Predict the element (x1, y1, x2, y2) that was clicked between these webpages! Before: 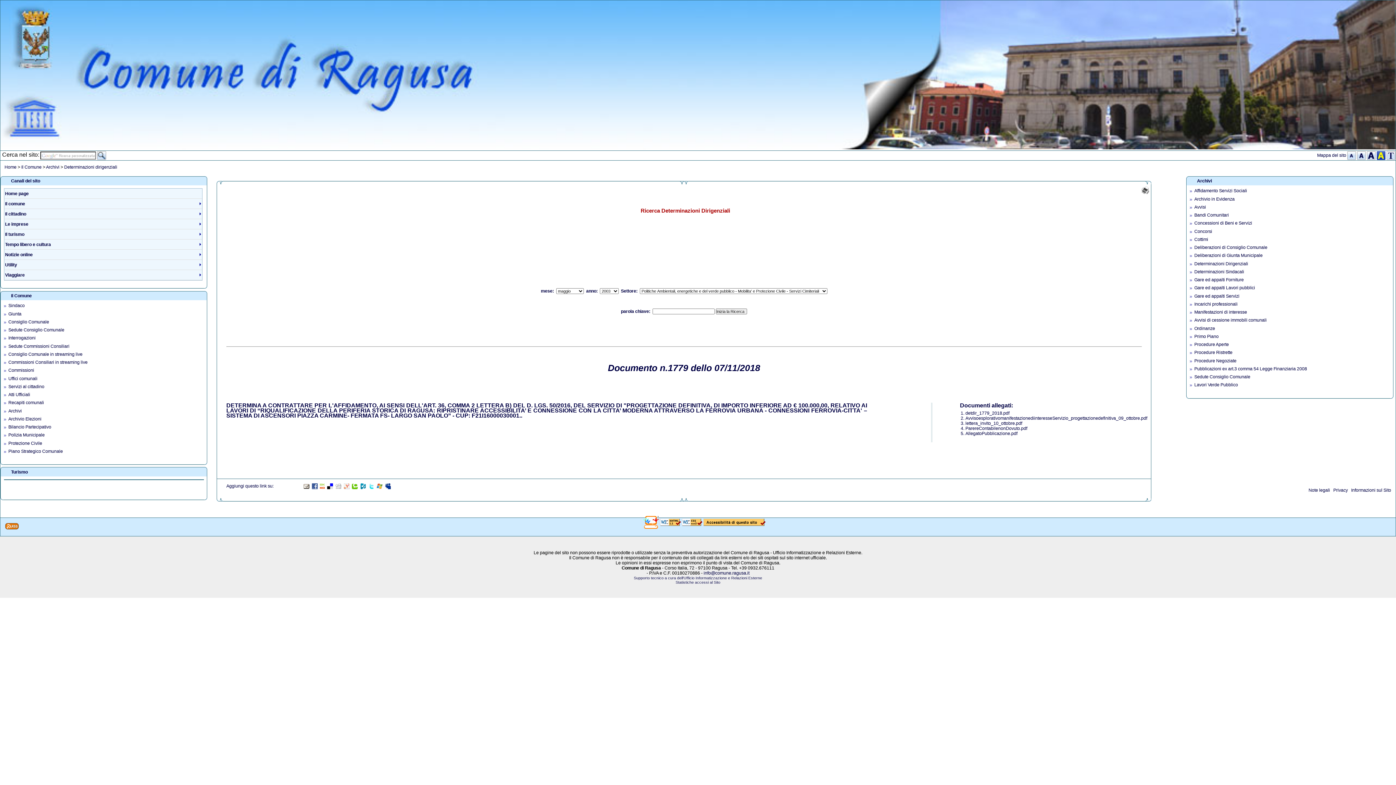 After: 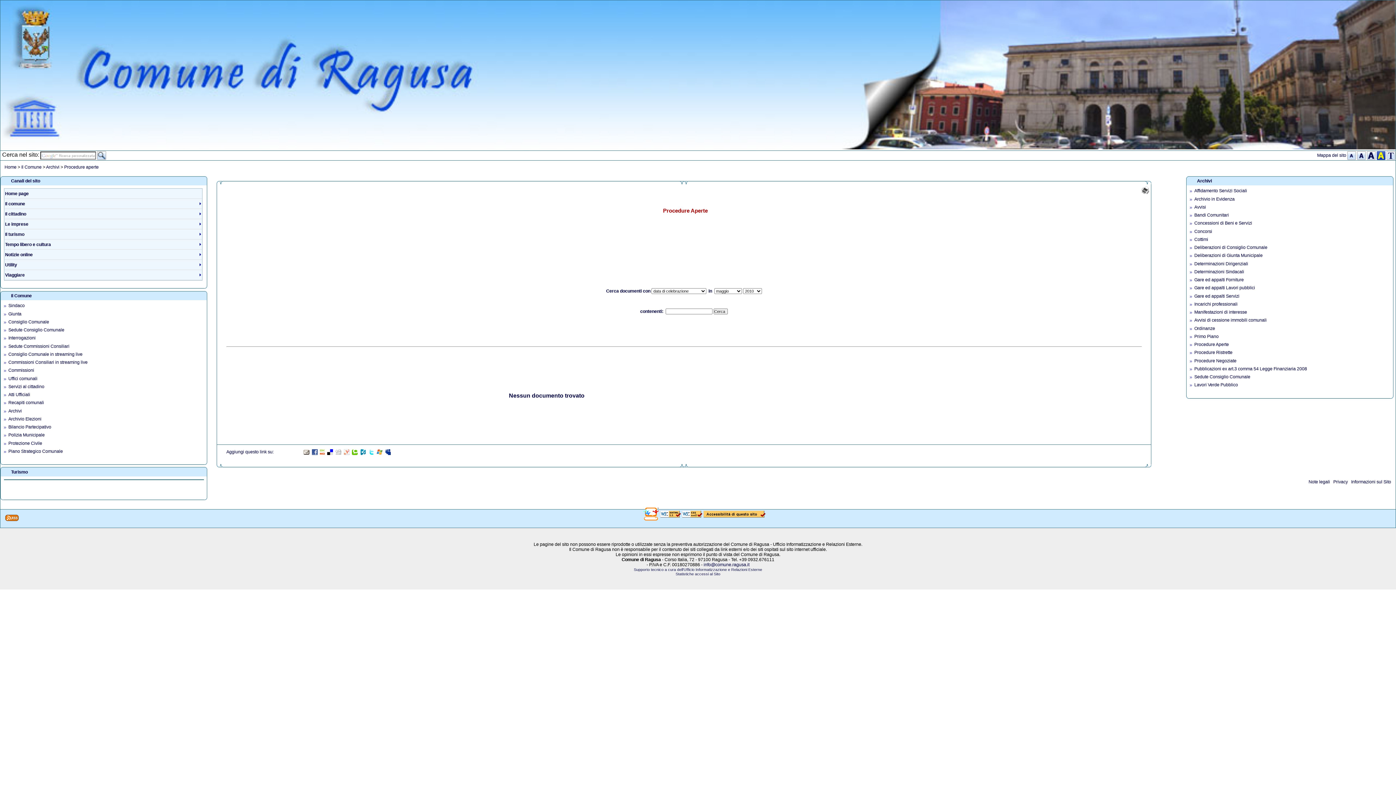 Action: label: Procedure Aperte bbox: (1194, 342, 1229, 347)